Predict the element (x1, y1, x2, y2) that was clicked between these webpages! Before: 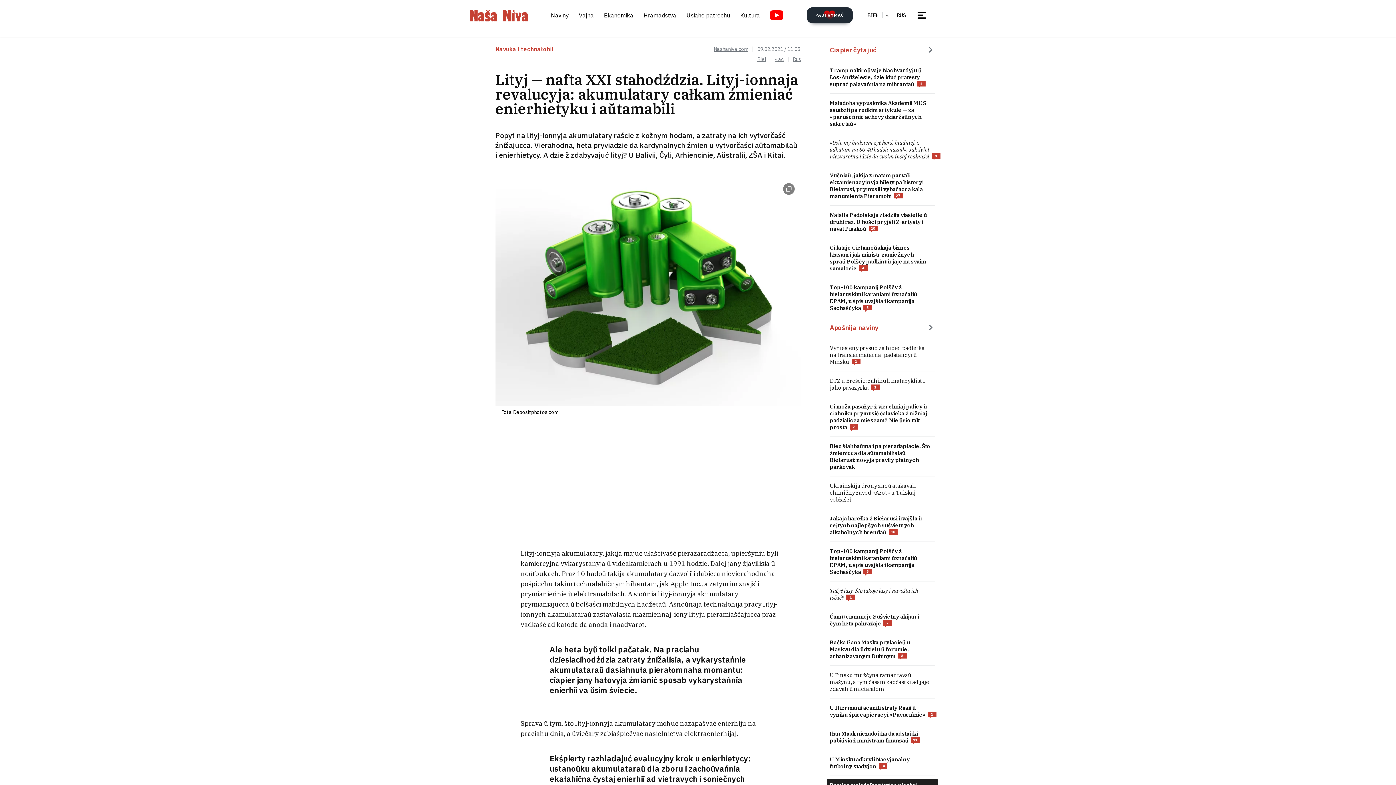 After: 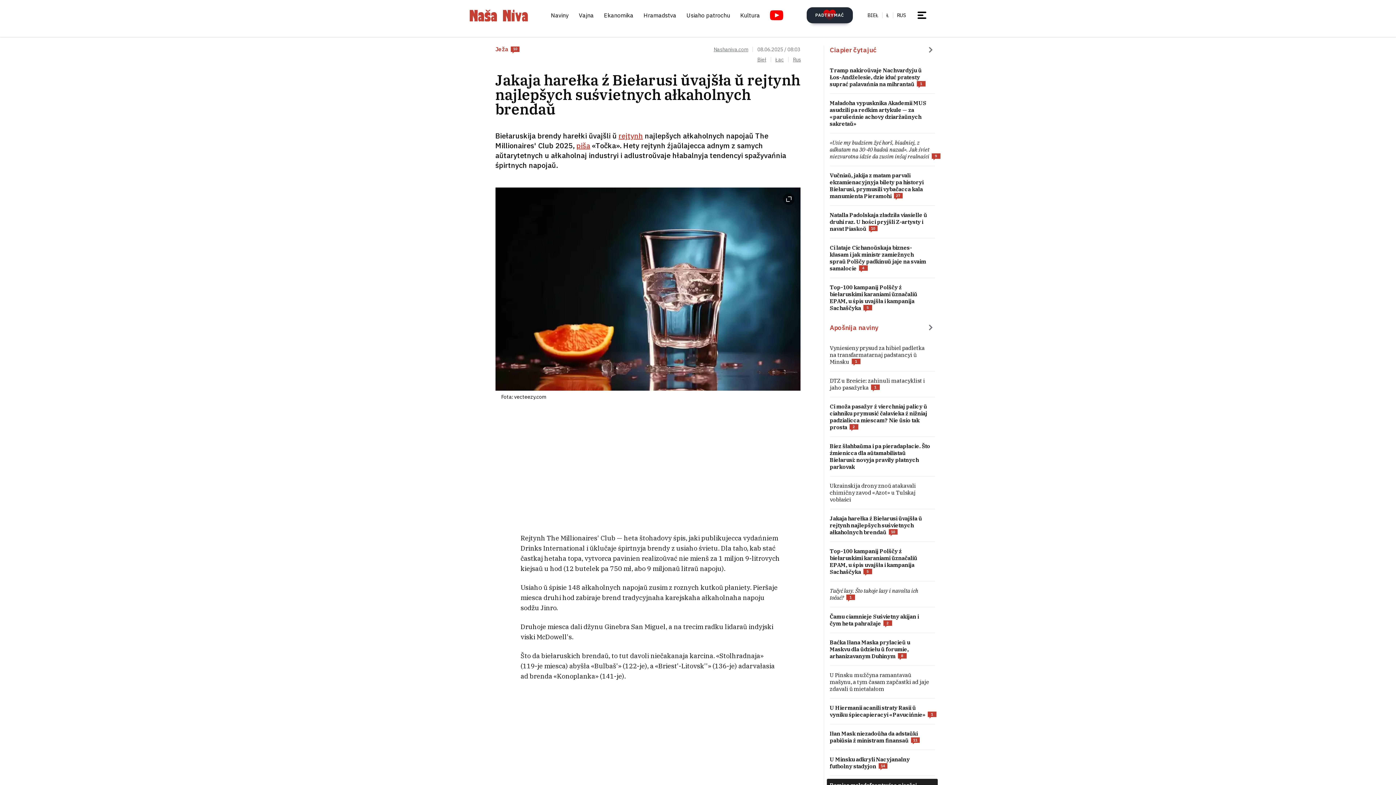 Action: bbox: (830, 515, 935, 536)